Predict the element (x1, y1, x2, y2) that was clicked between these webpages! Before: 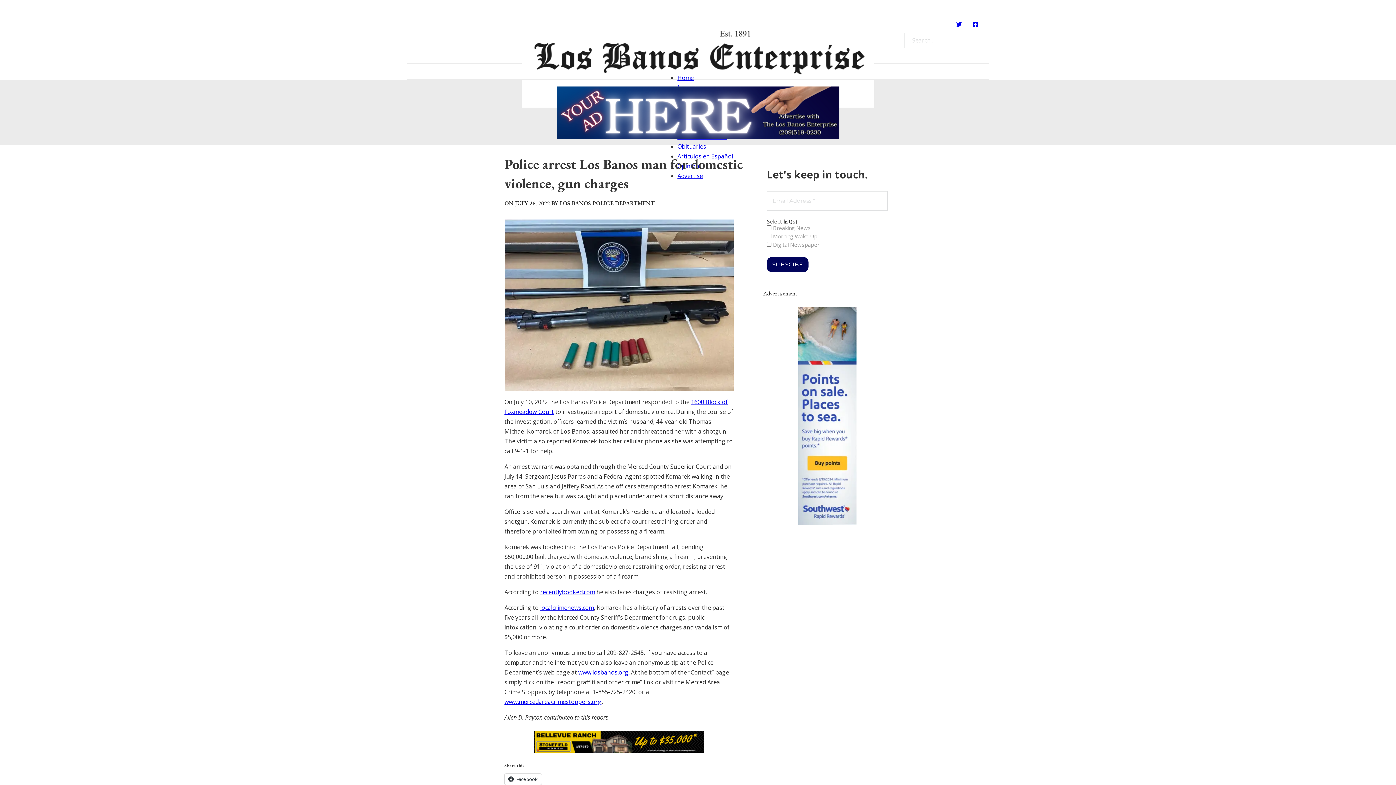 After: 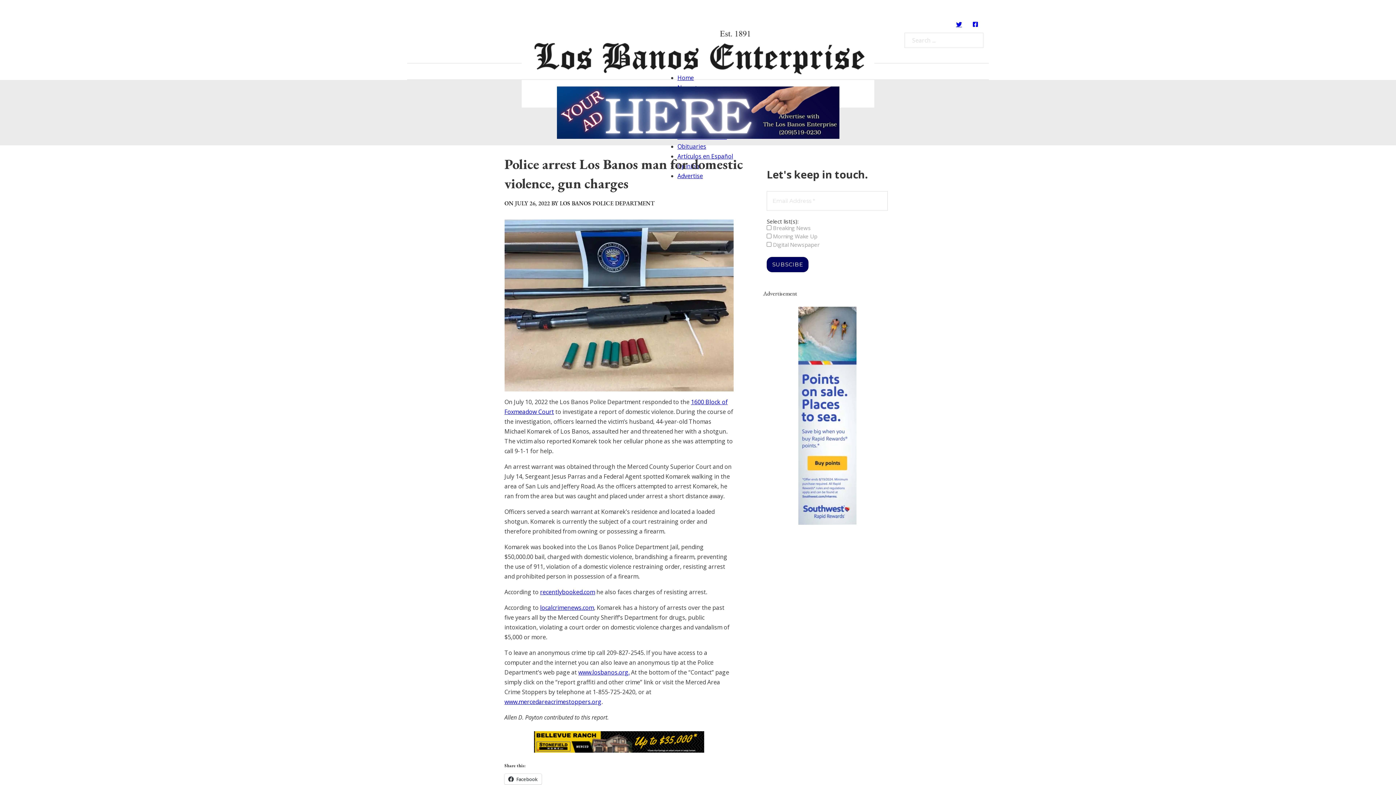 Action: bbox: (798, 411, 856, 419)